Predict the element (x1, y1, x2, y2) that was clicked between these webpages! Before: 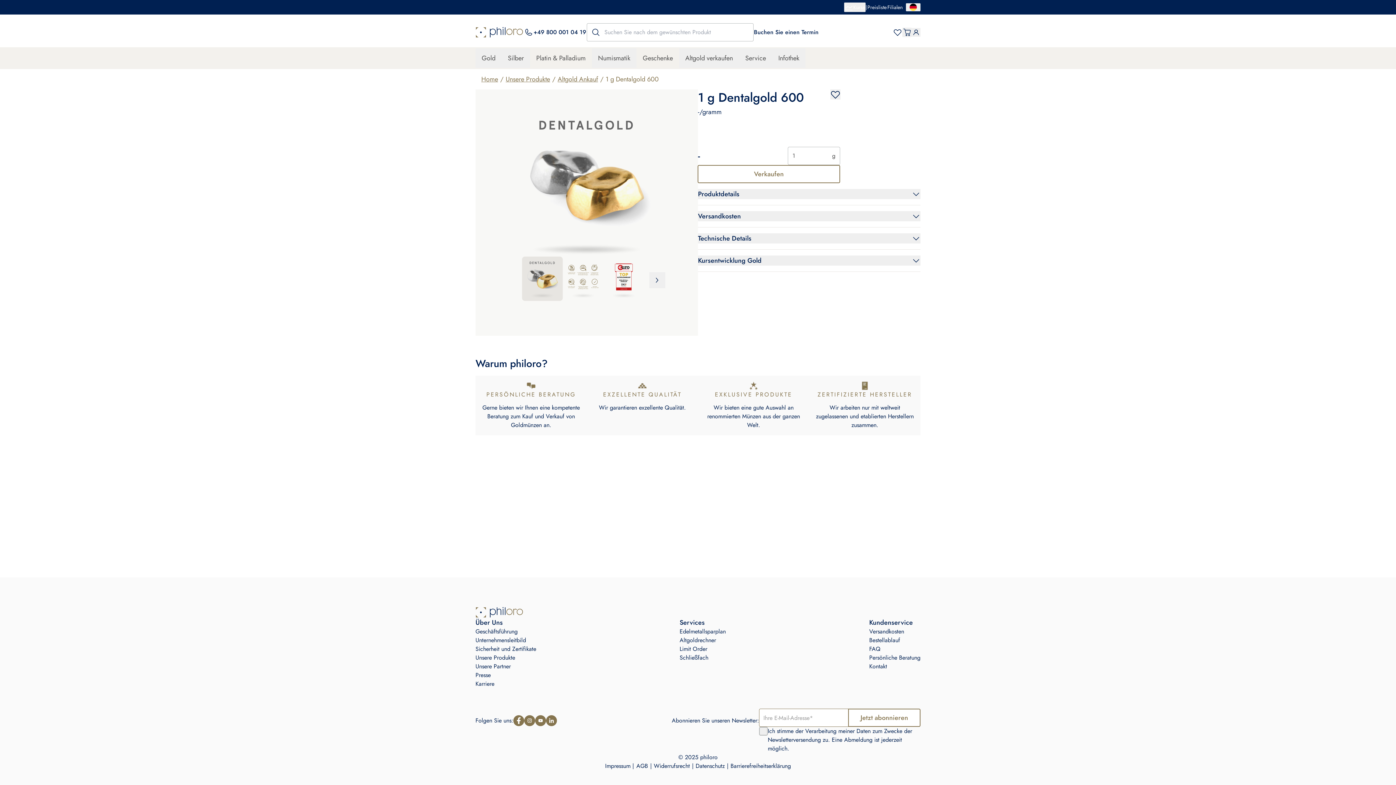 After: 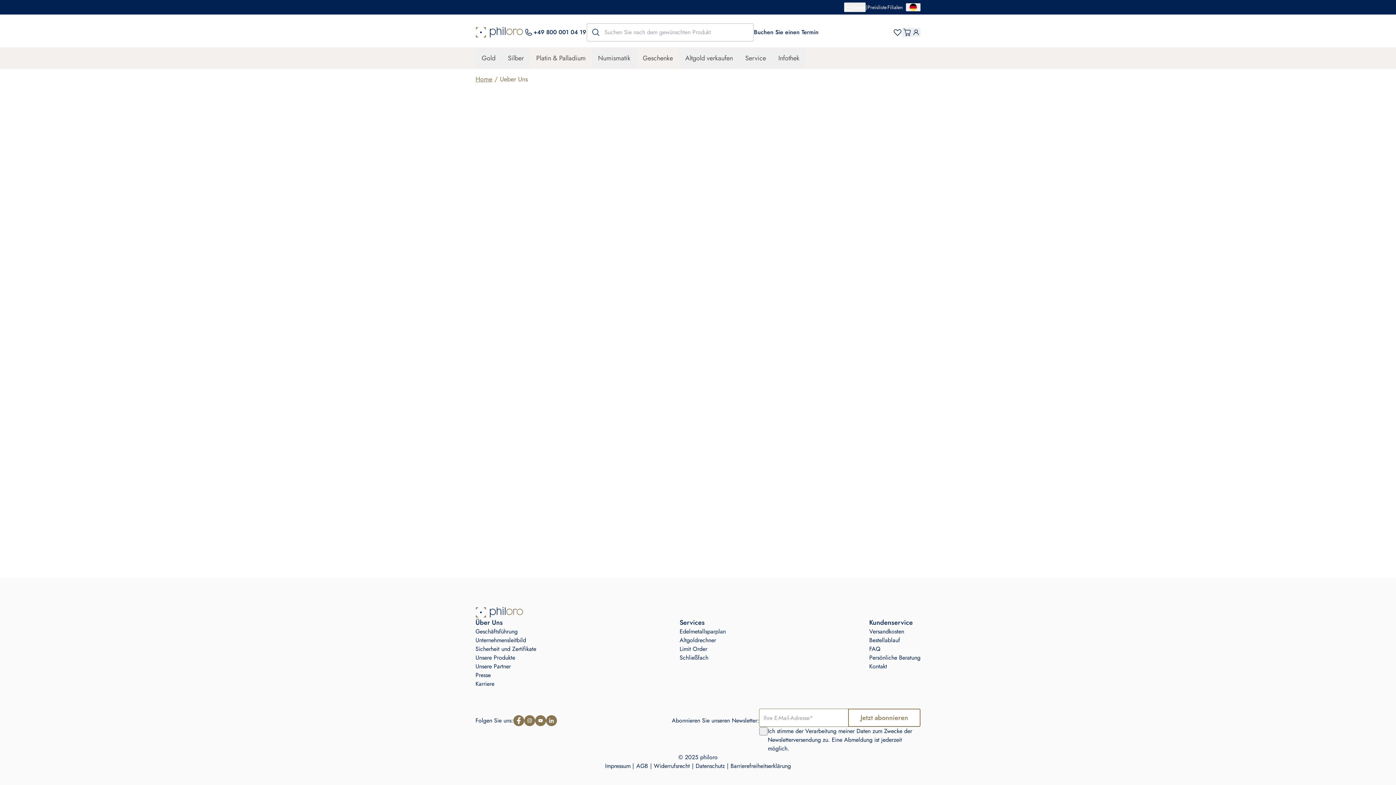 Action: label: Über Uns bbox: (475, 618, 502, 627)